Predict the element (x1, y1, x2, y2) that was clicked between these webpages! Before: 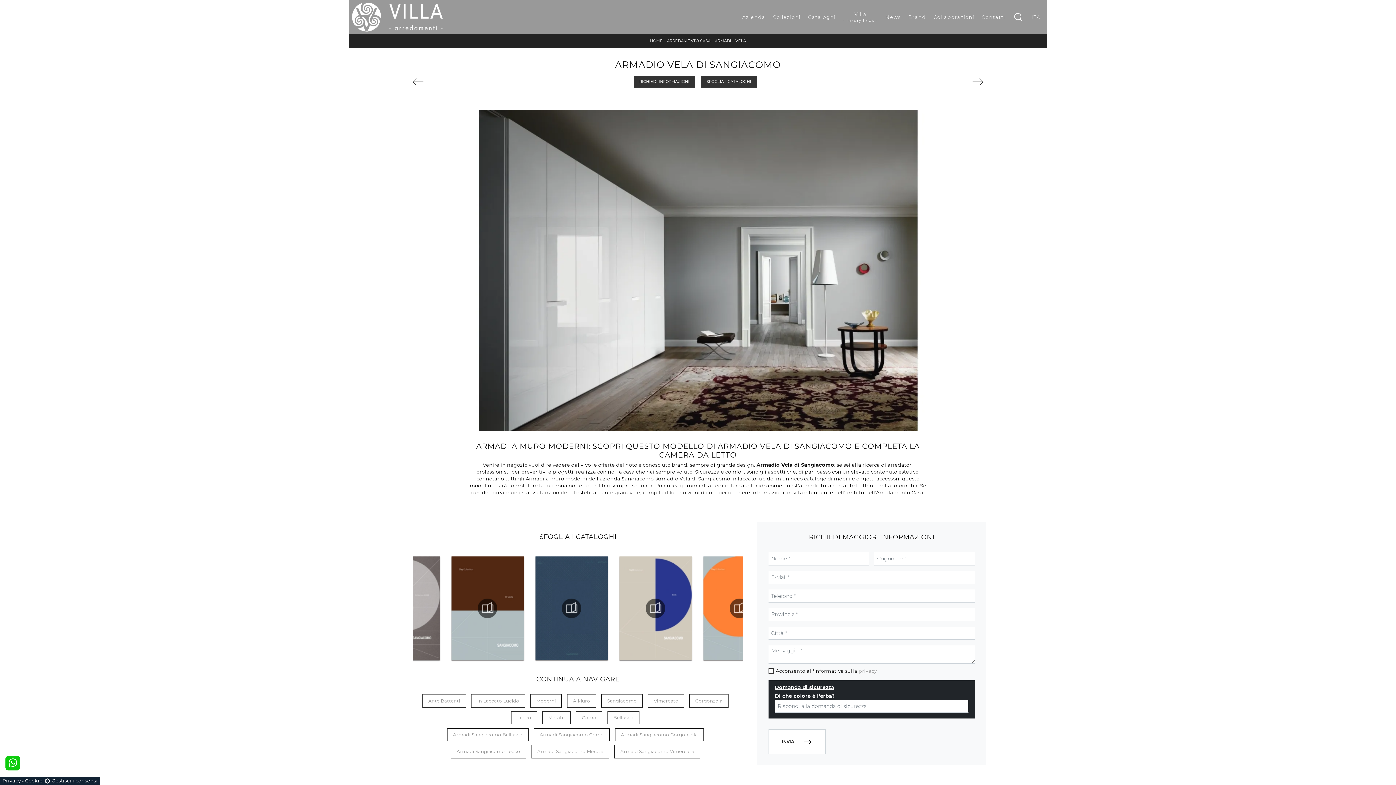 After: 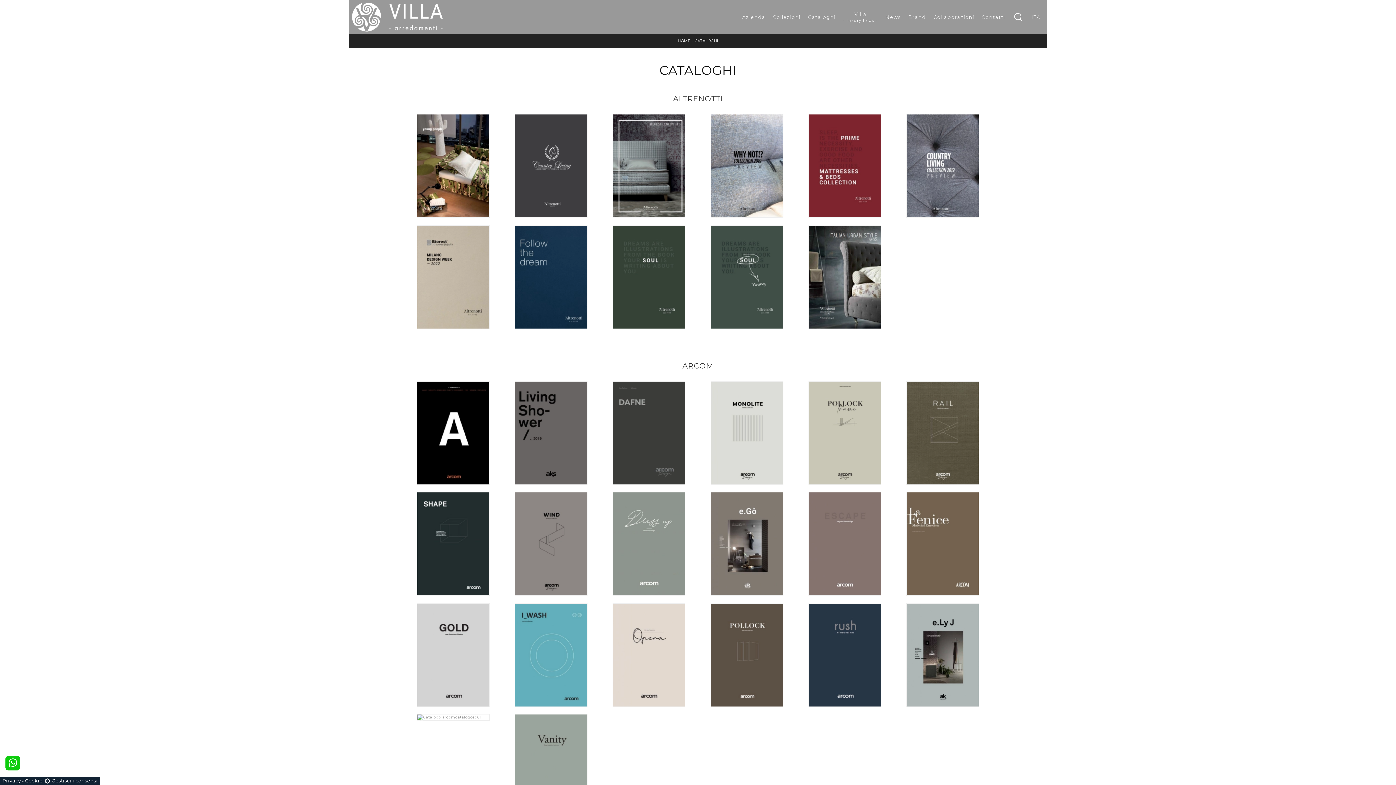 Action: label: Cataloghi bbox: (804, 2, 839, 31)